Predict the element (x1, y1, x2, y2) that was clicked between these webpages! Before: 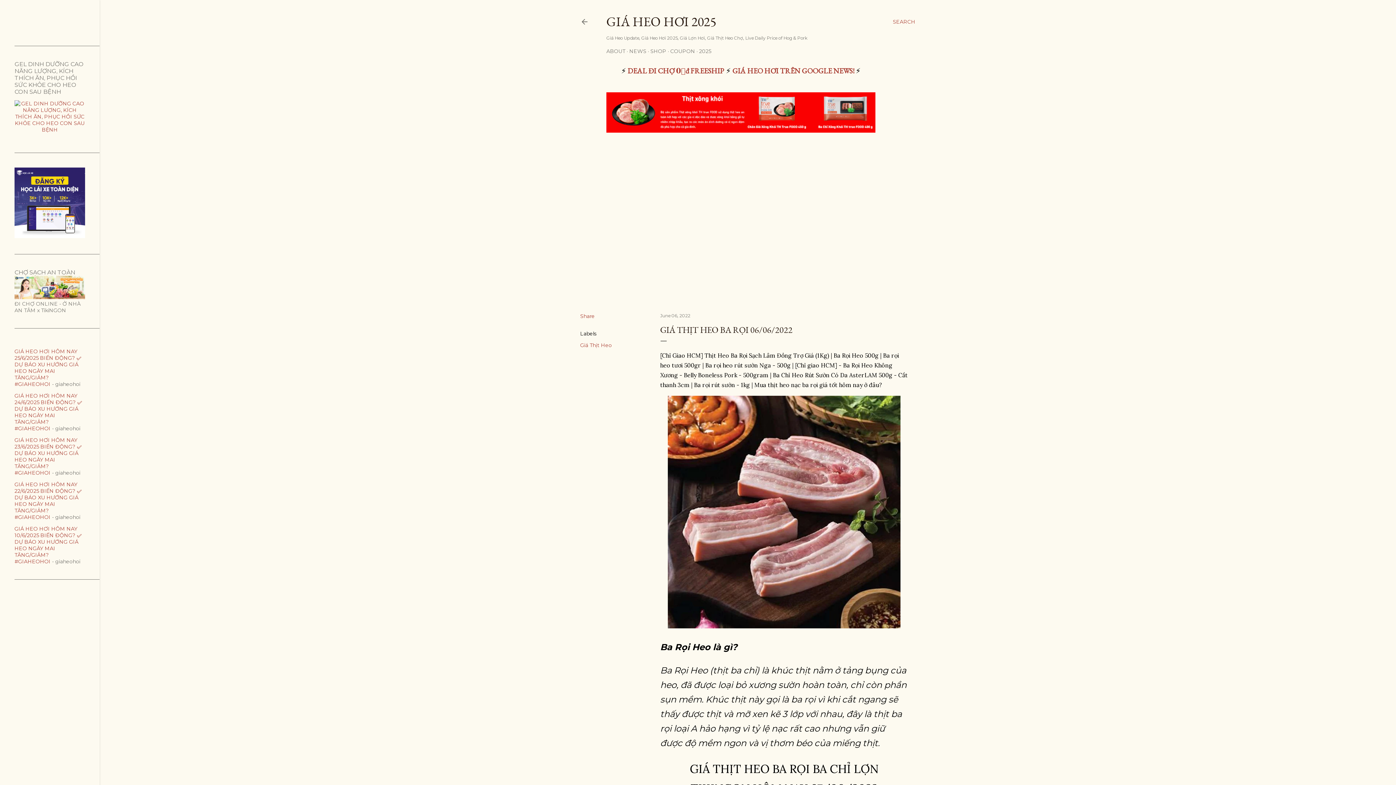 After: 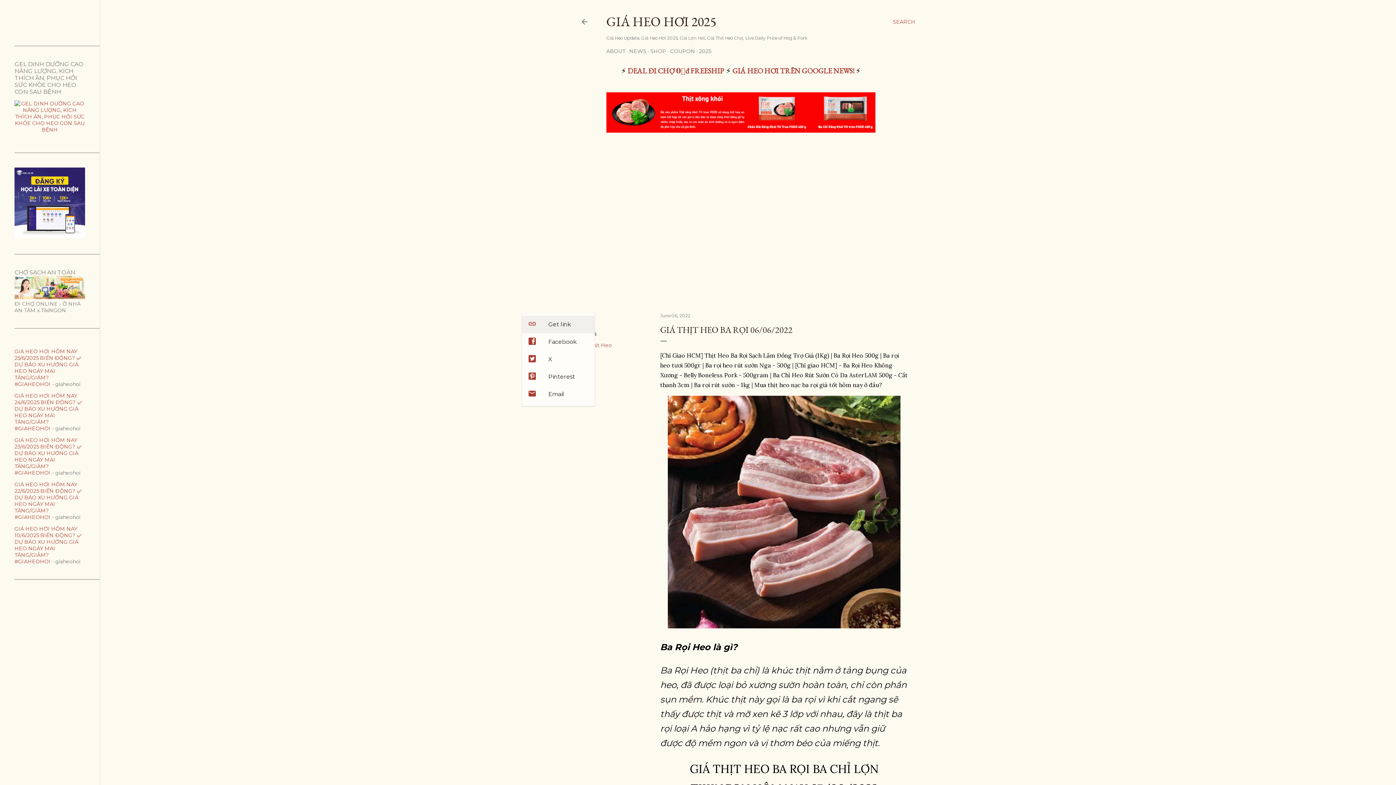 Action: label: Share bbox: (580, 313, 594, 319)